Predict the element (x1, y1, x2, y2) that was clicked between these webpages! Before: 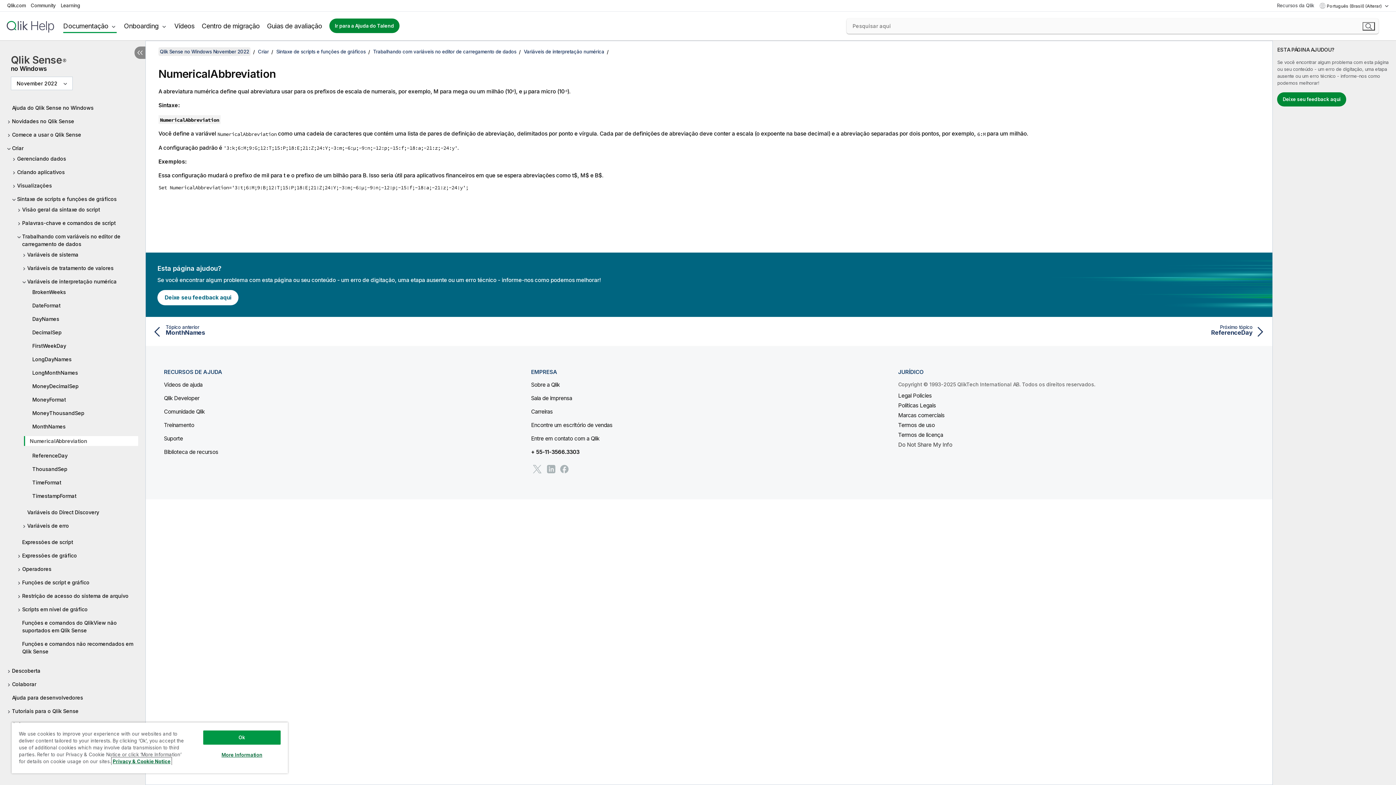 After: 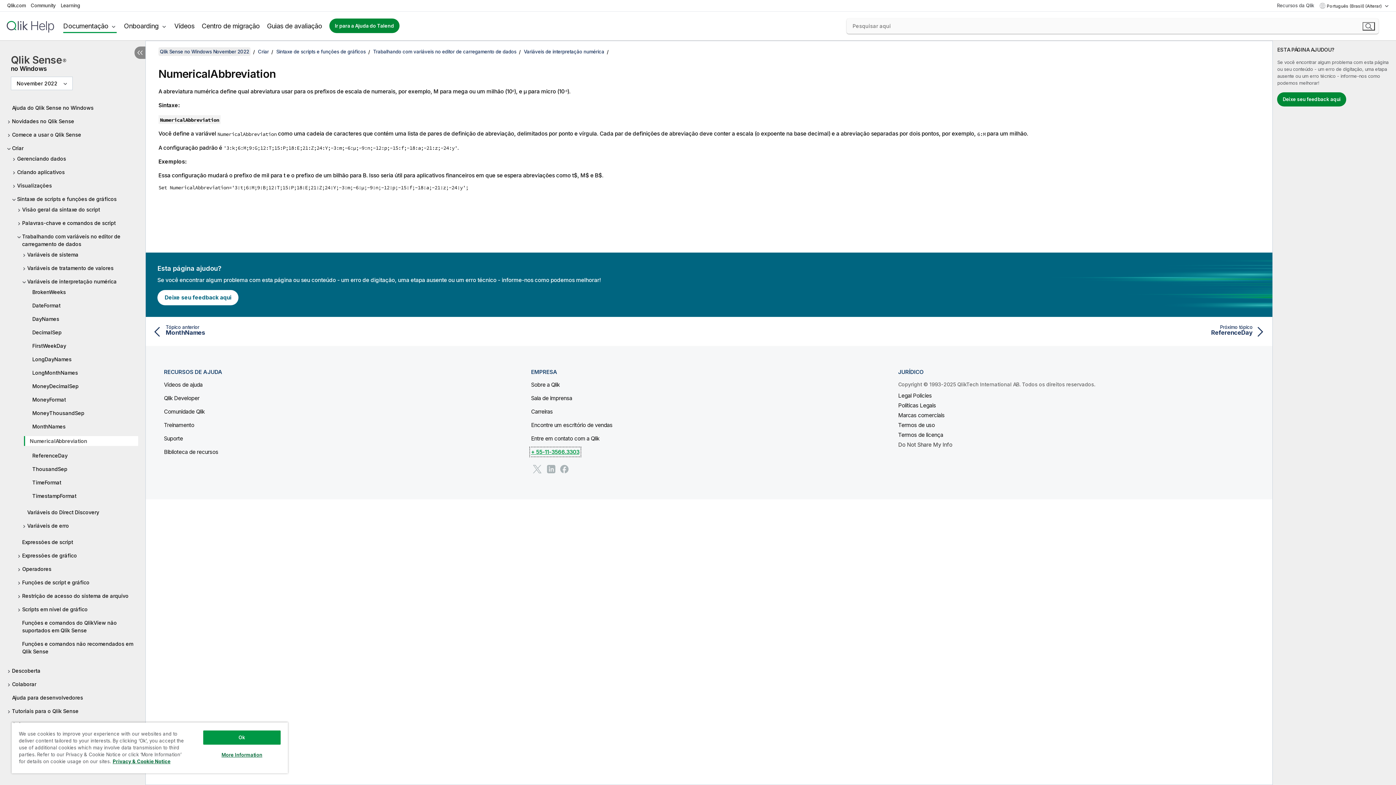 Action: bbox: (531, 448, 579, 455) label: + 55-11-3566.3303